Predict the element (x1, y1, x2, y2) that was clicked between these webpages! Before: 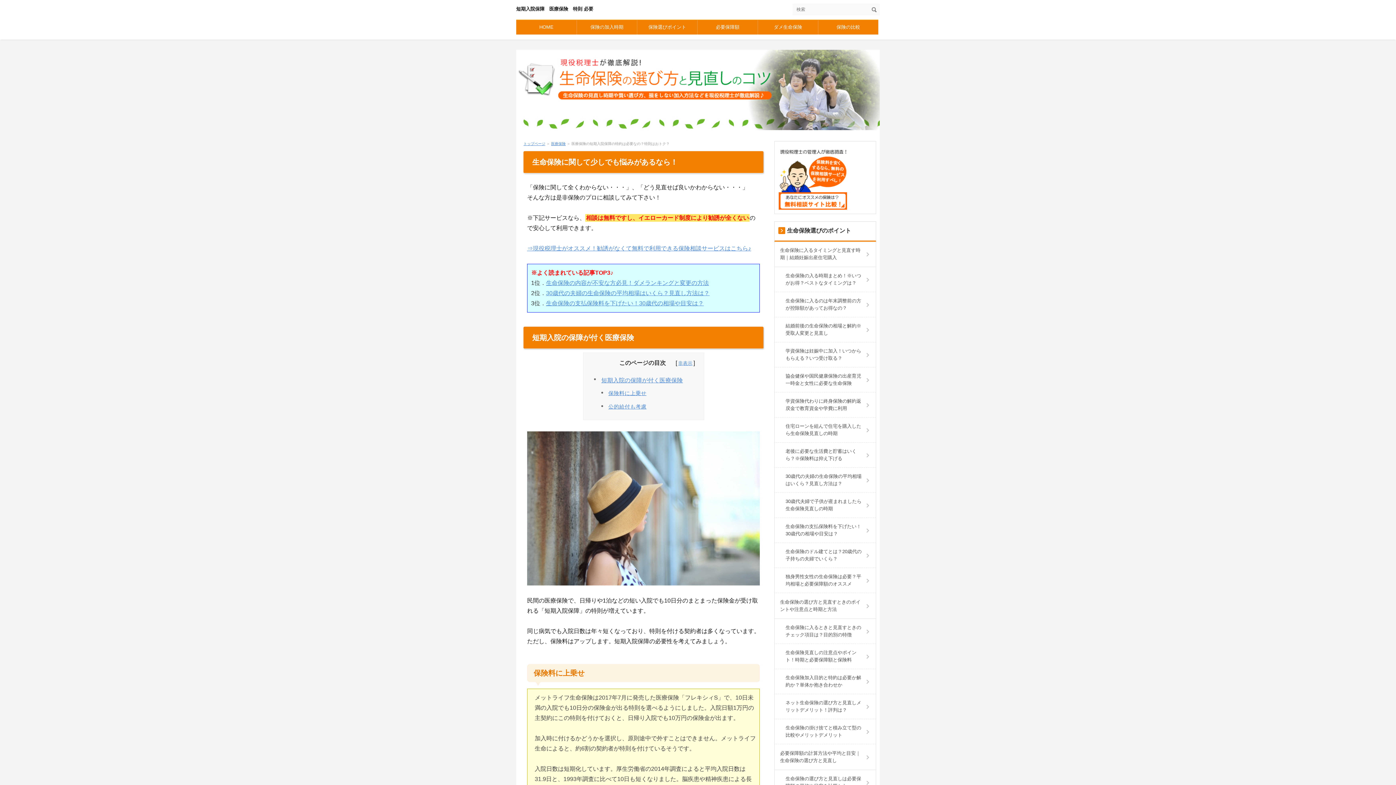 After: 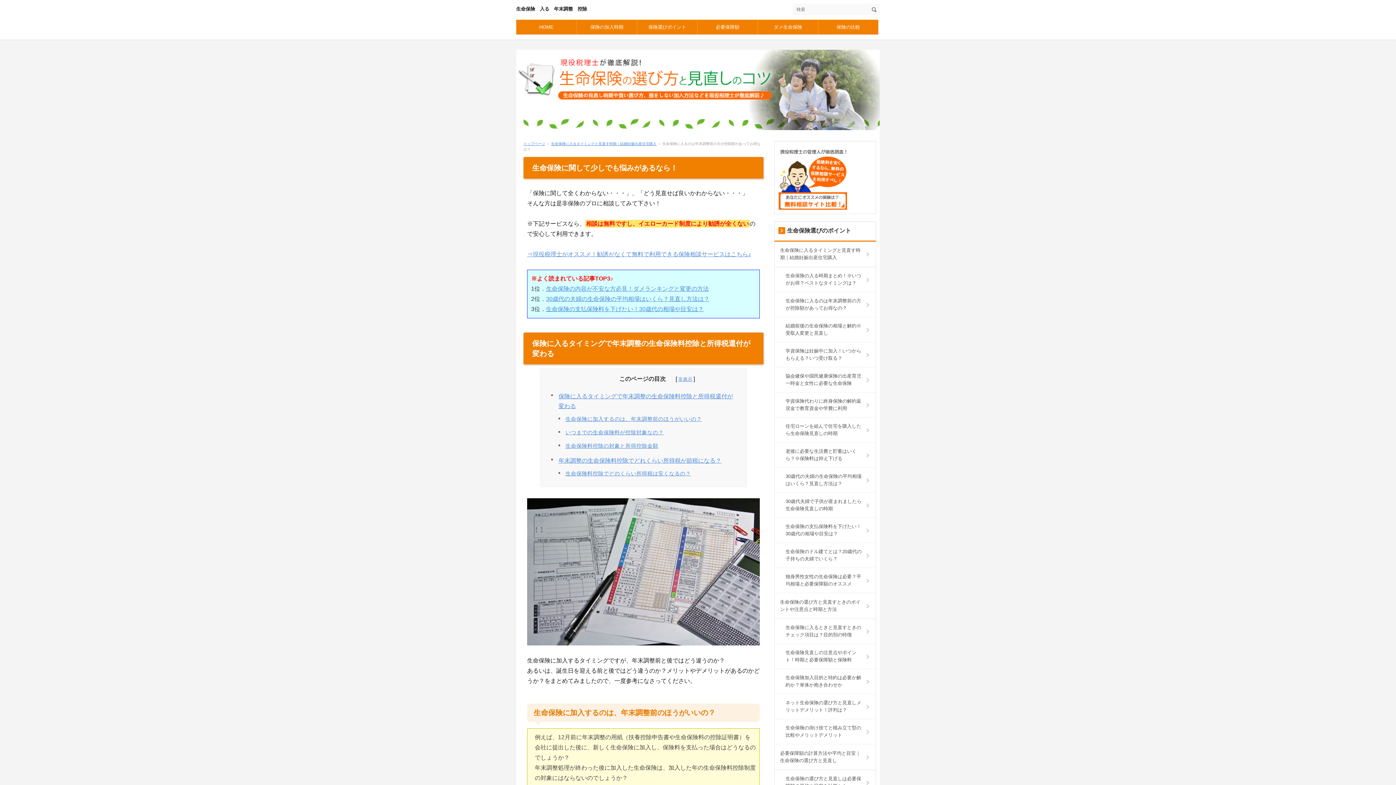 Action: bbox: (778, 292, 872, 317) label: 生命保険に入るのは年末調整前の方が控除額があってお得なの？